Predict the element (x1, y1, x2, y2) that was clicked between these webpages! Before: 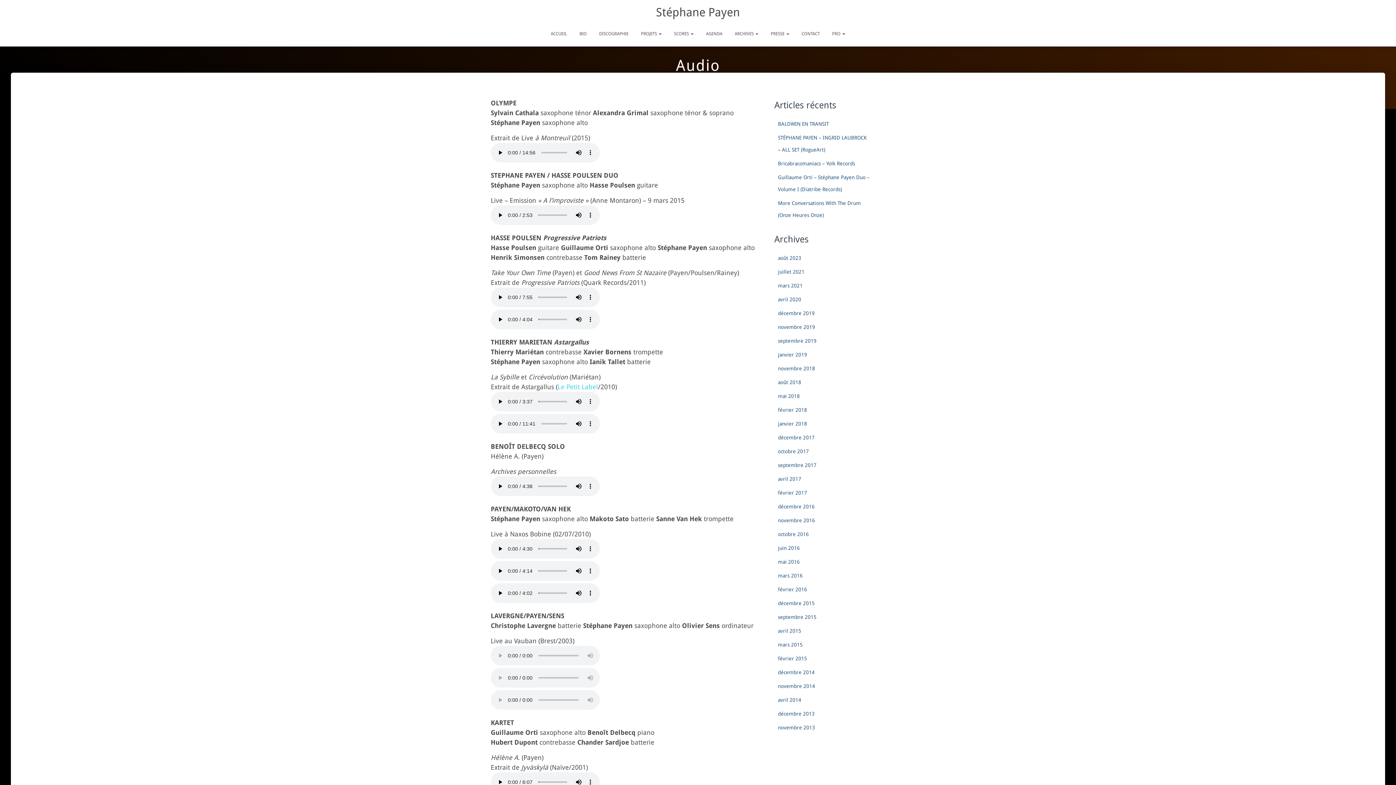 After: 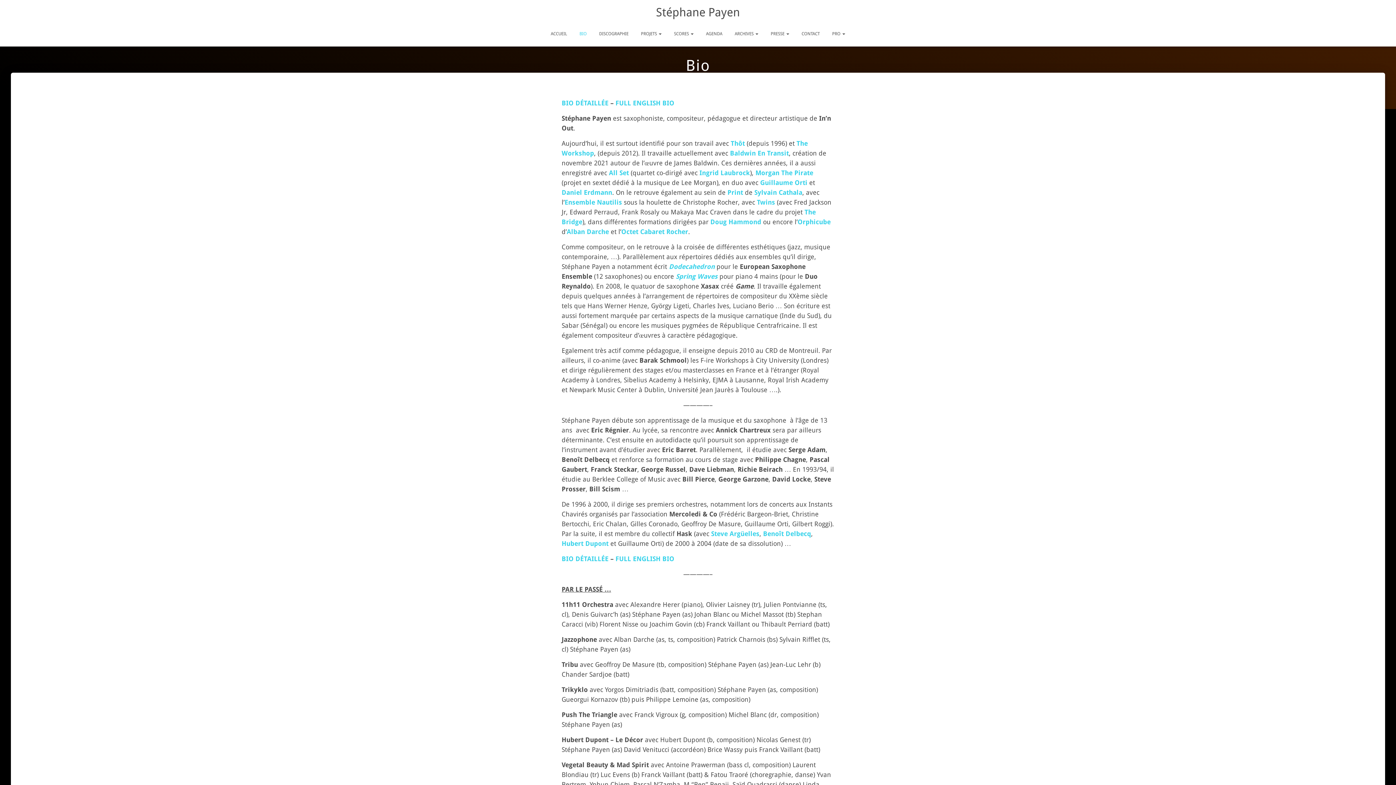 Action: bbox: (574, 24, 592, 42) label: BIO